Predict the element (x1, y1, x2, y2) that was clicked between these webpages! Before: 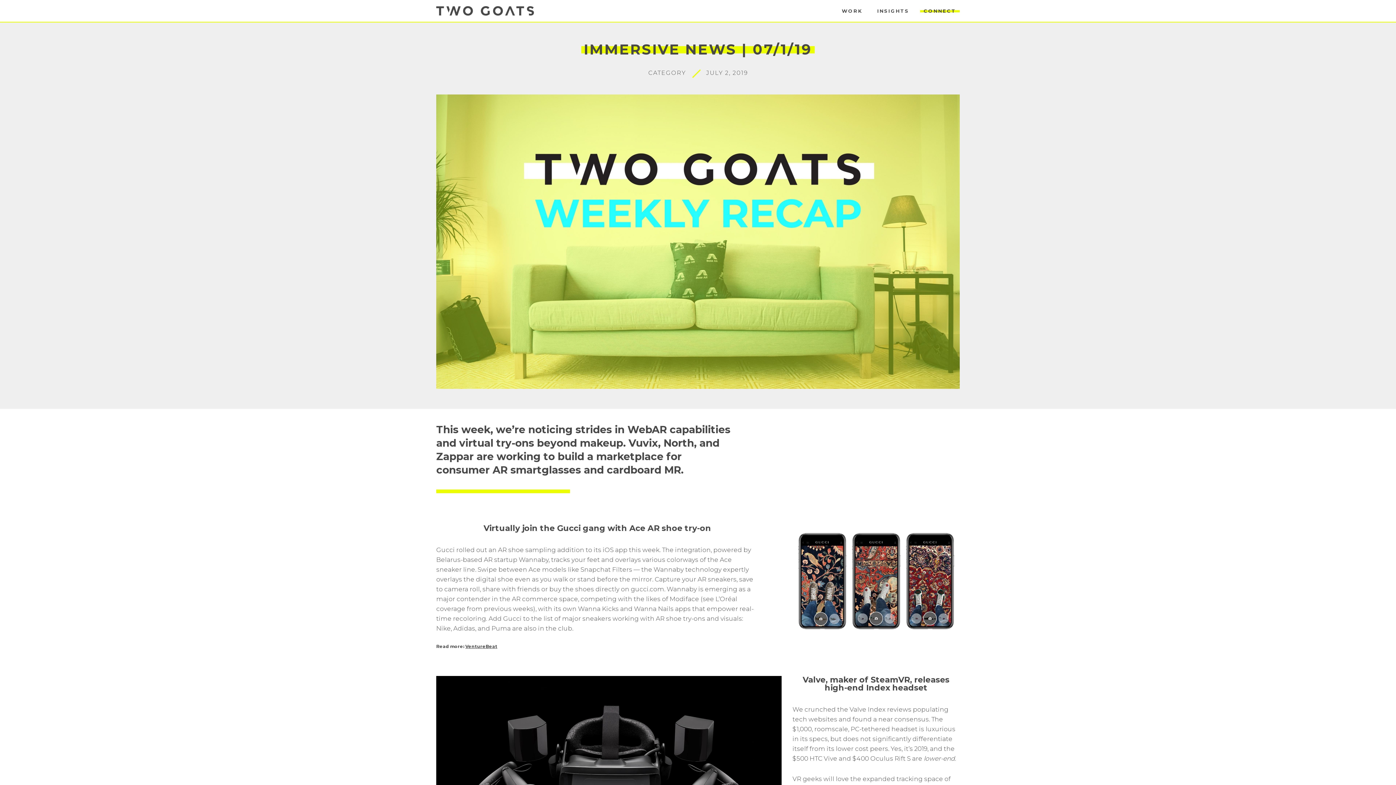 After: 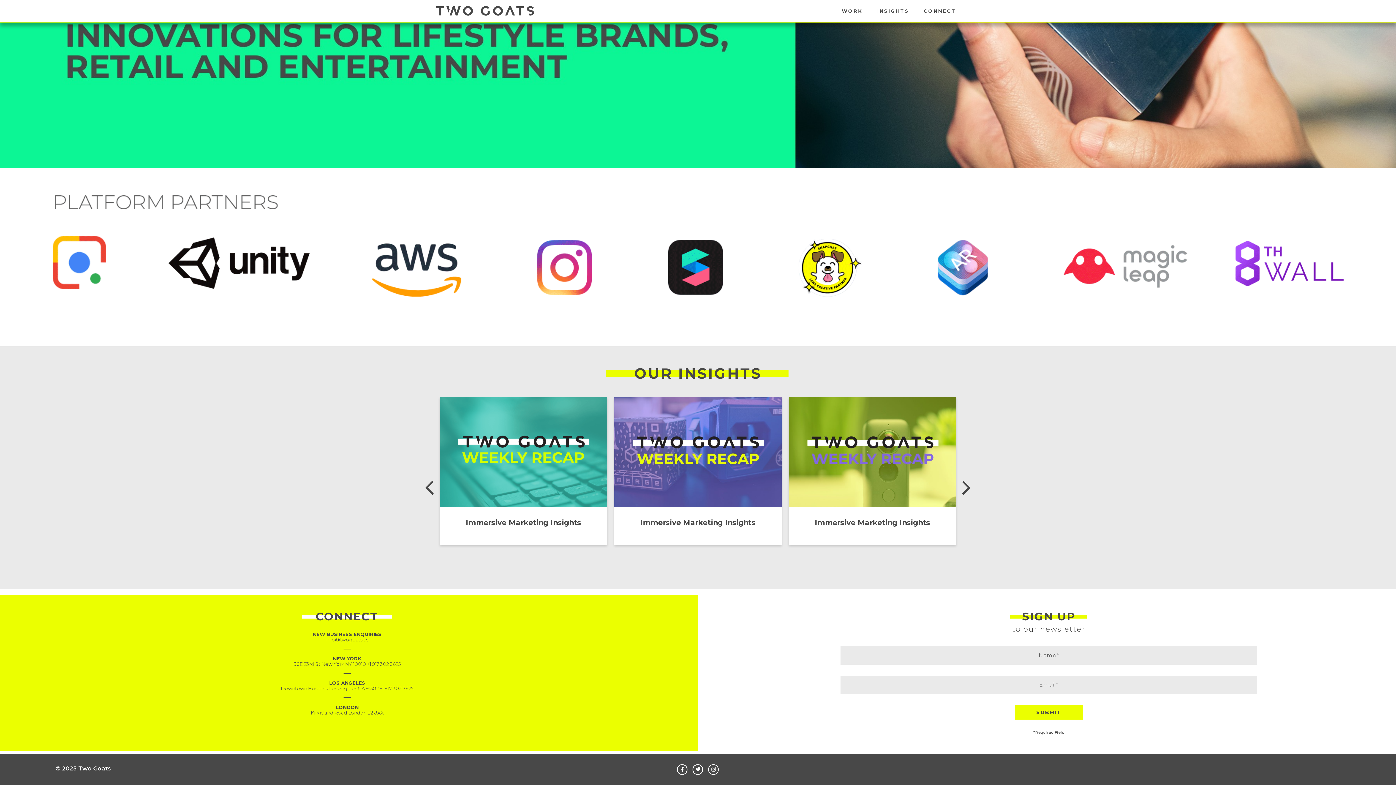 Action: bbox: (877, 8, 909, 13) label: INSIGHTS